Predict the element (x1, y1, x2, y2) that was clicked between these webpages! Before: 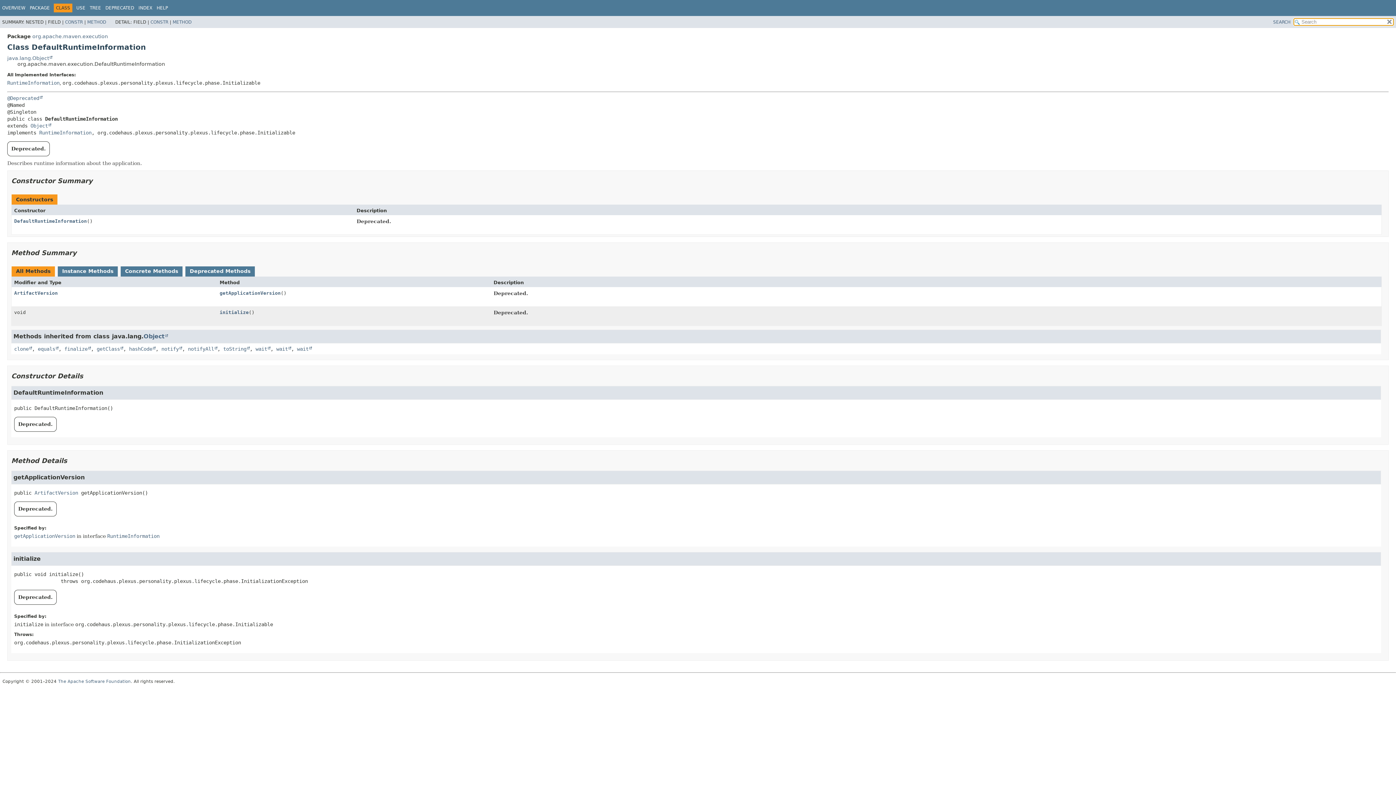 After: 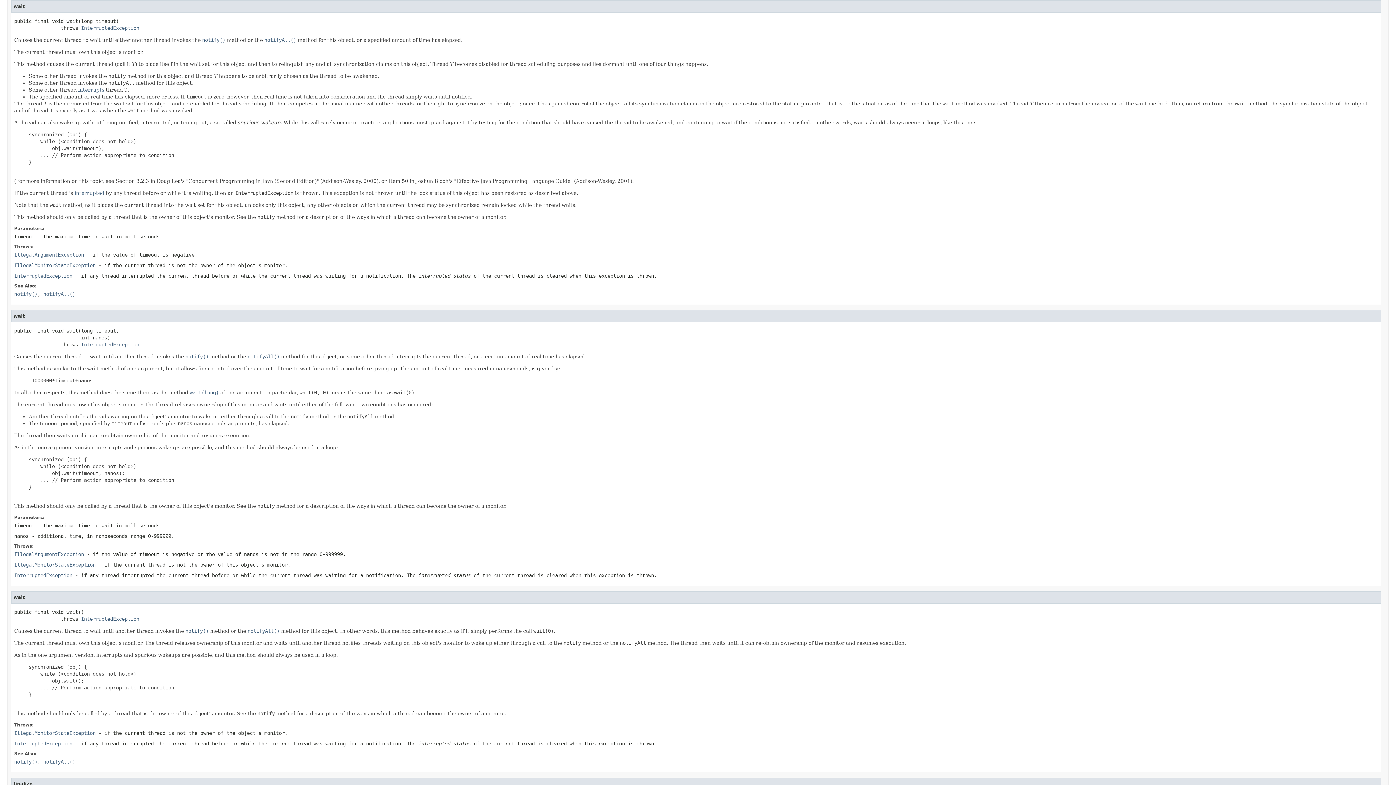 Action: label: wait bbox: (276, 346, 291, 351)